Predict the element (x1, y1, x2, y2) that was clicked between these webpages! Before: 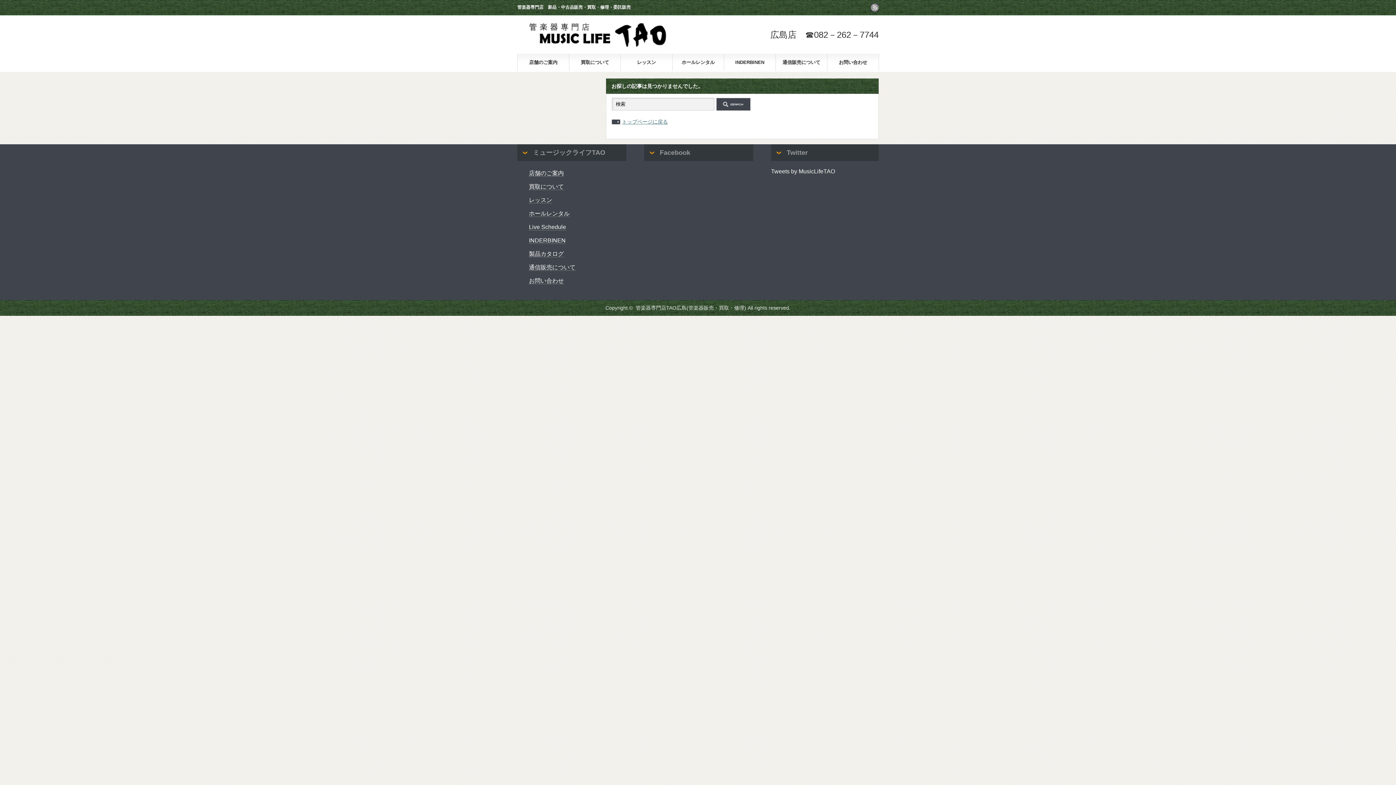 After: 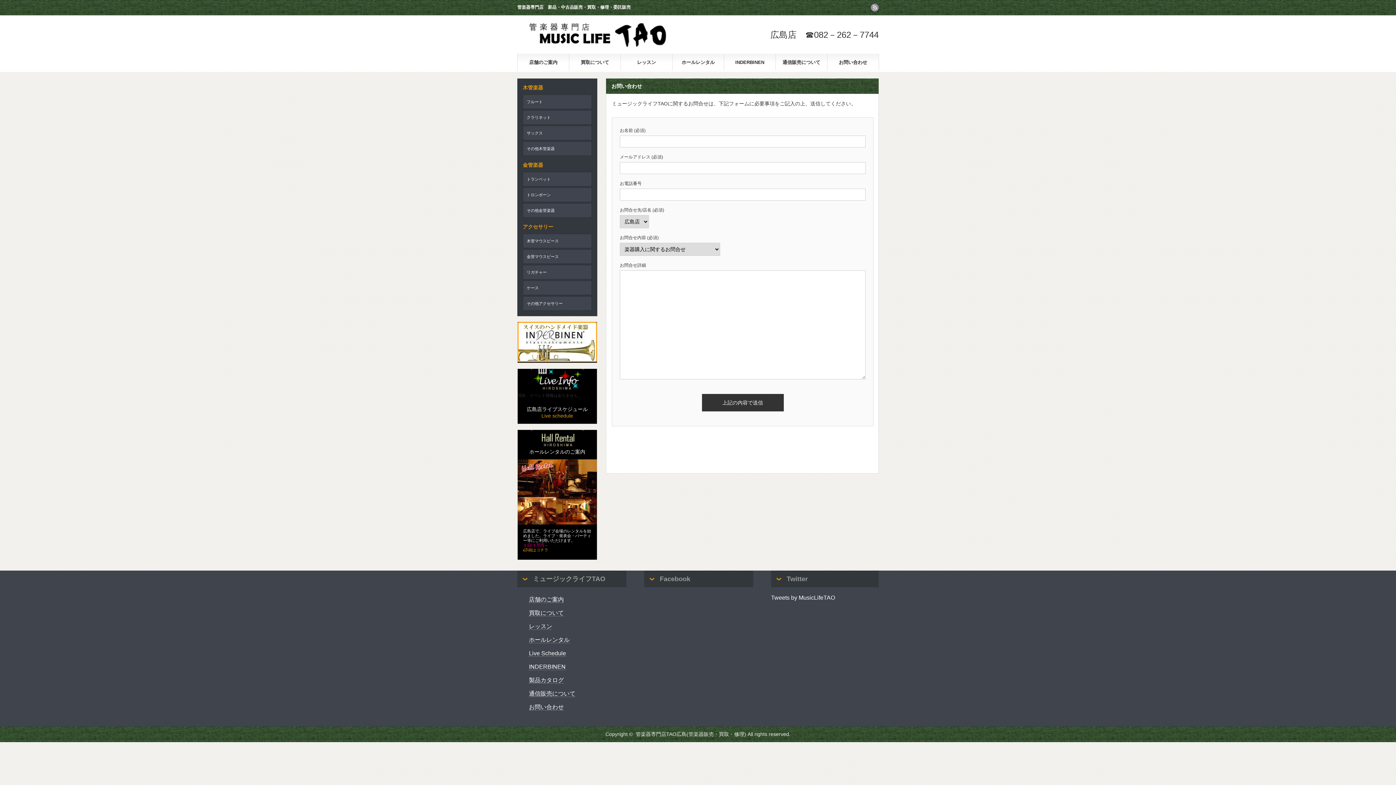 Action: label: お問い合わせ bbox: (529, 277, 564, 284)